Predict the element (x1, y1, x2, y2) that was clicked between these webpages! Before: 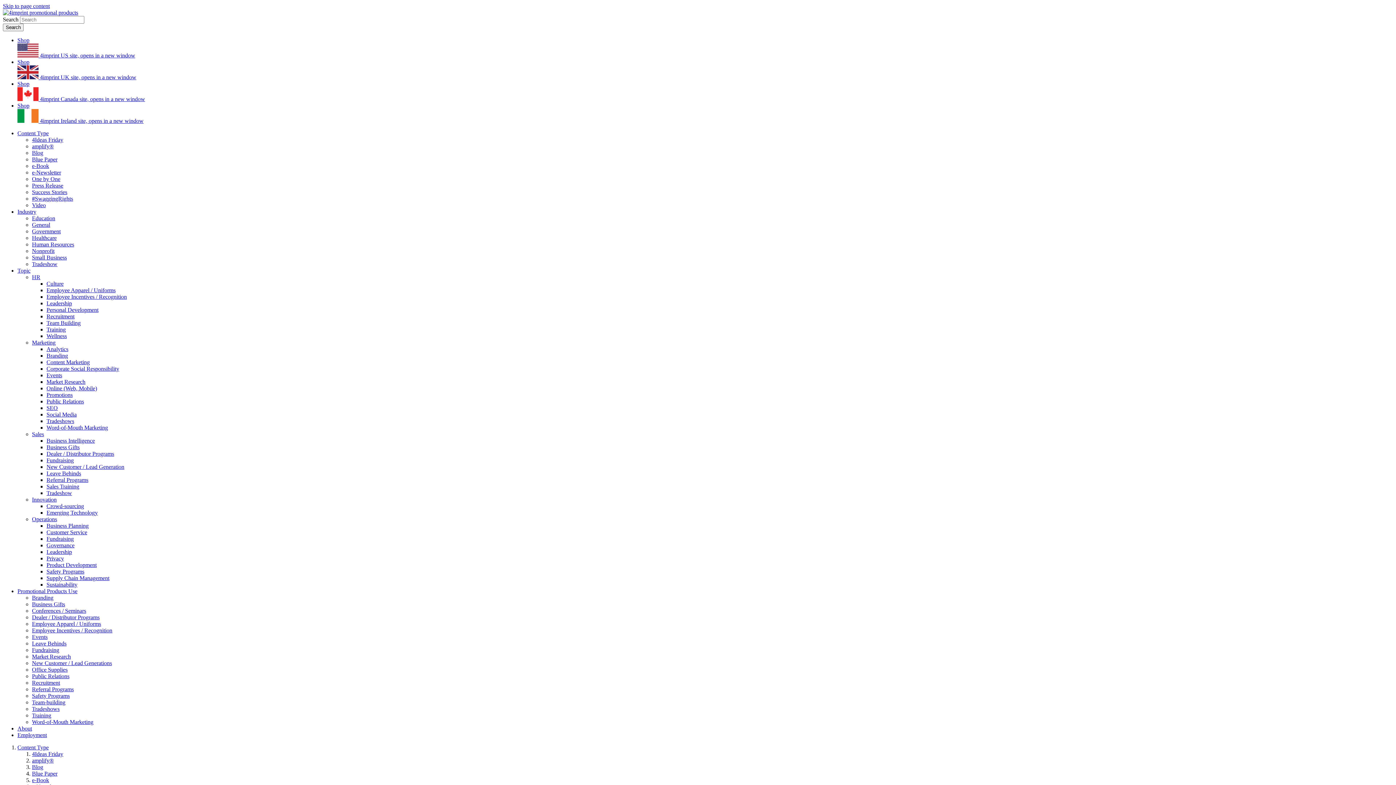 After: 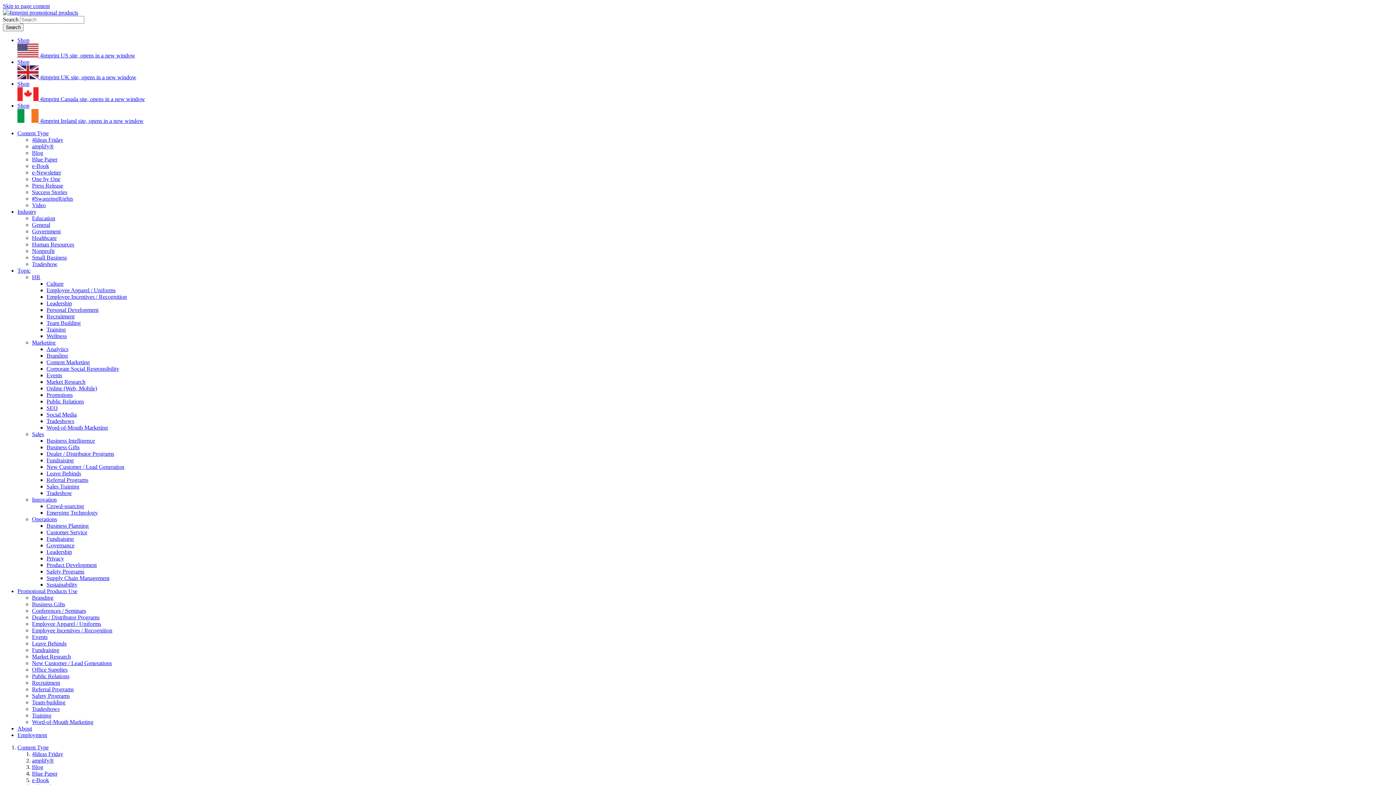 Action: bbox: (46, 359, 89, 365) label: Content Marketing